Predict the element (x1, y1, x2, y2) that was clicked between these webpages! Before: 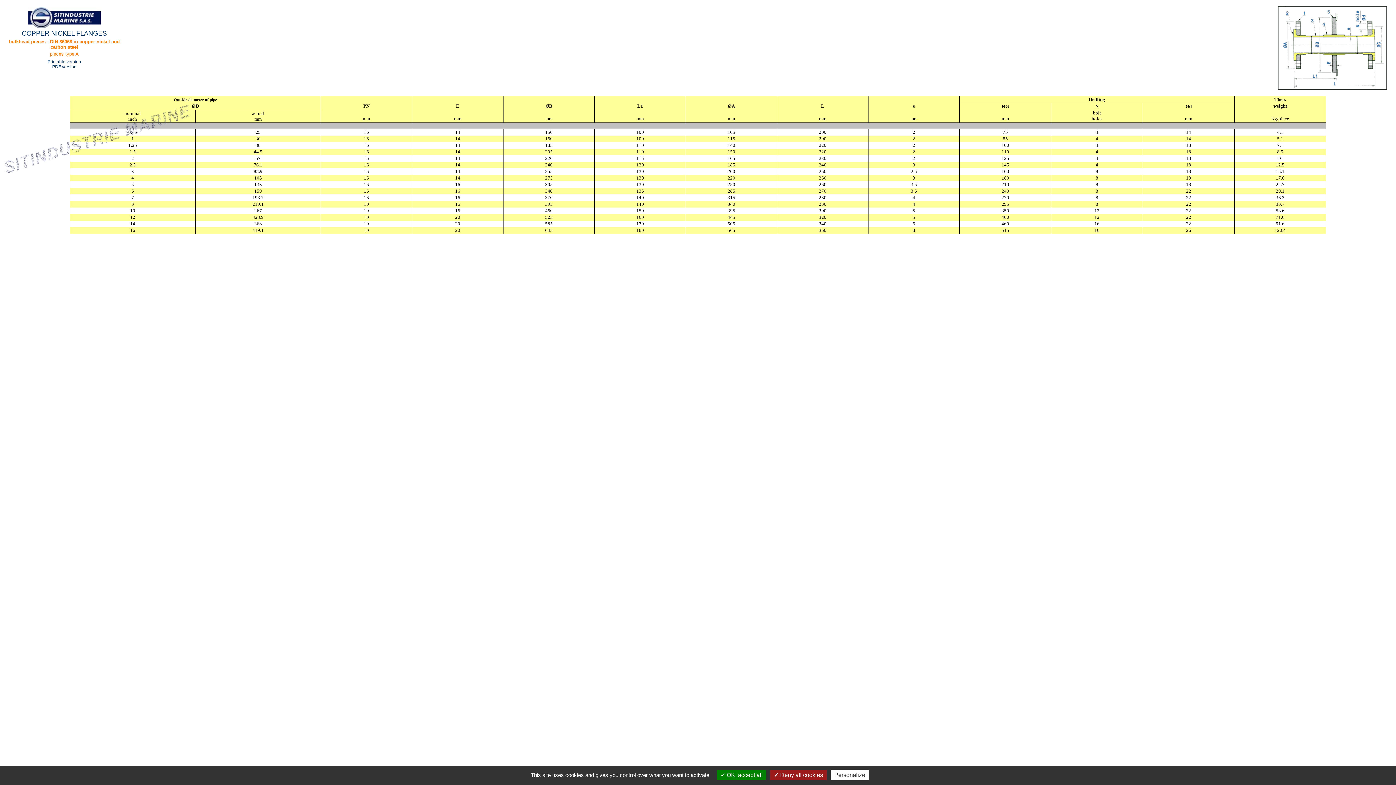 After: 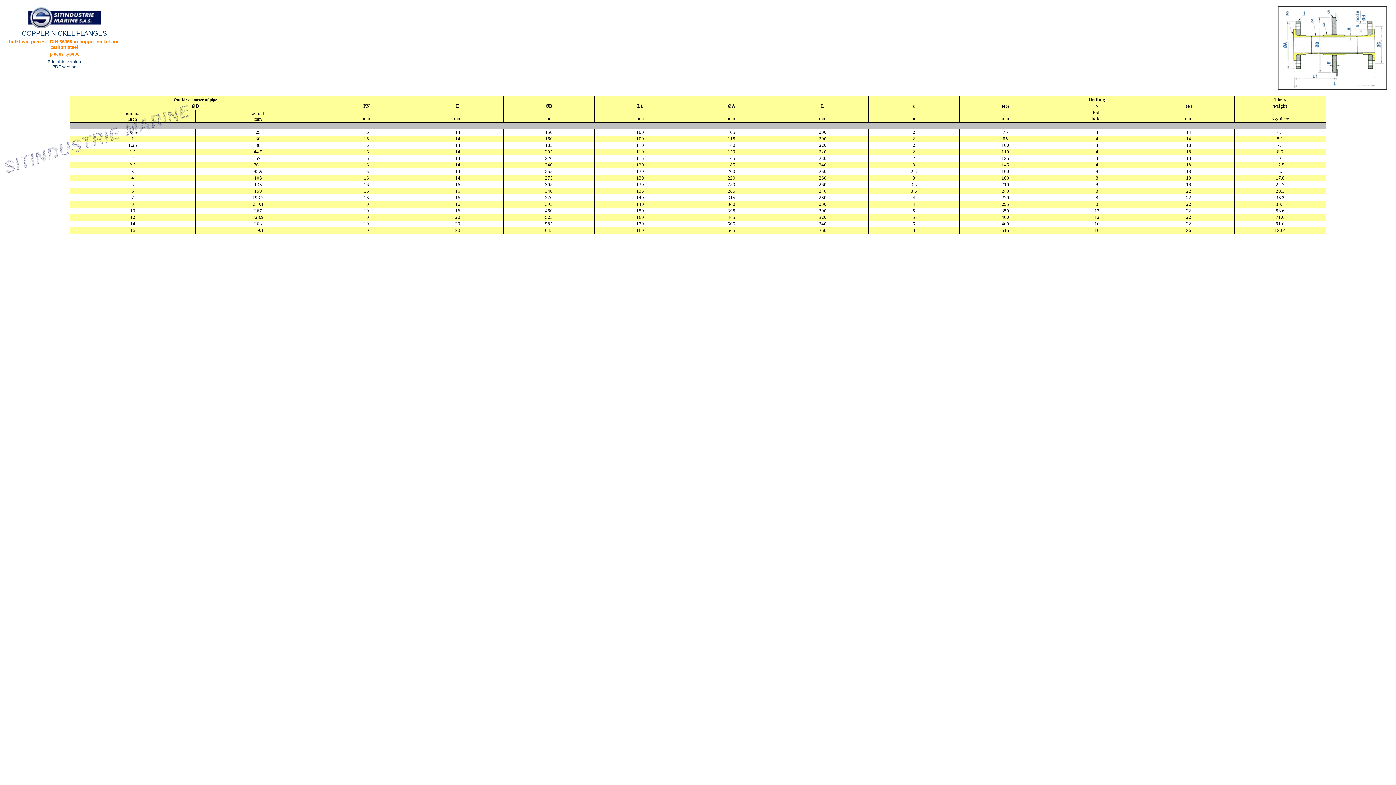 Action: label:  OK, accept all bbox: (717, 770, 766, 780)